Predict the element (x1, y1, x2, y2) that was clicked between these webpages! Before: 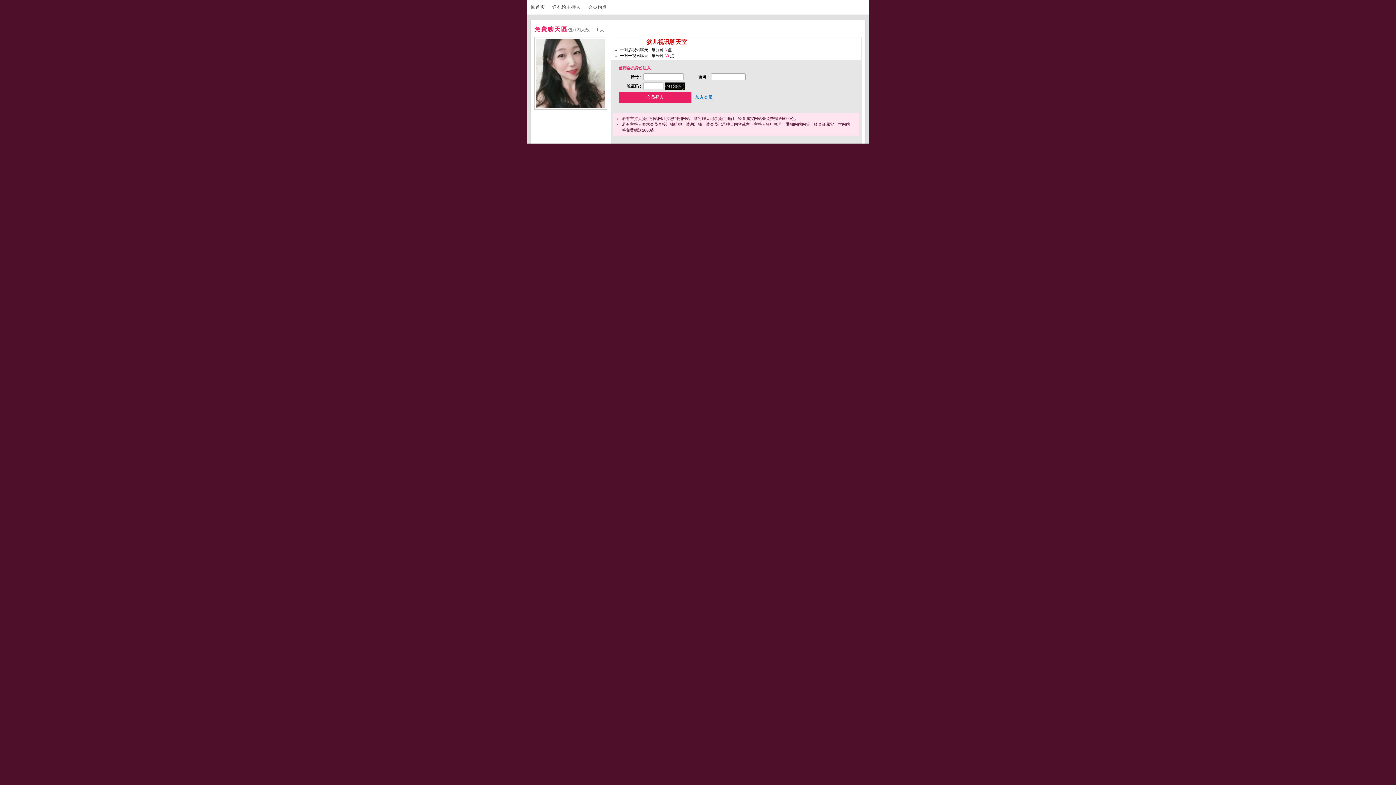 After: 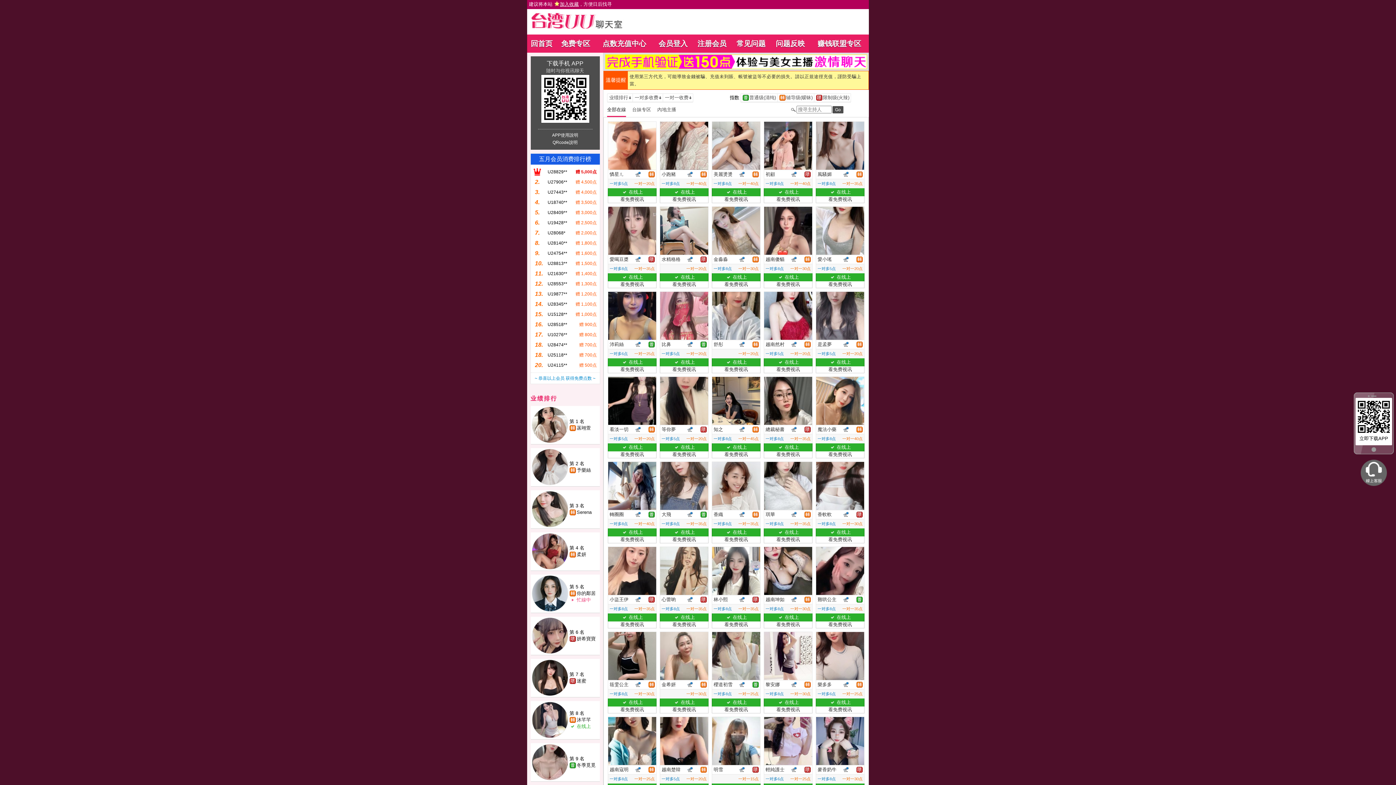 Action: label: 回首页 bbox: (530, 4, 551, 9)